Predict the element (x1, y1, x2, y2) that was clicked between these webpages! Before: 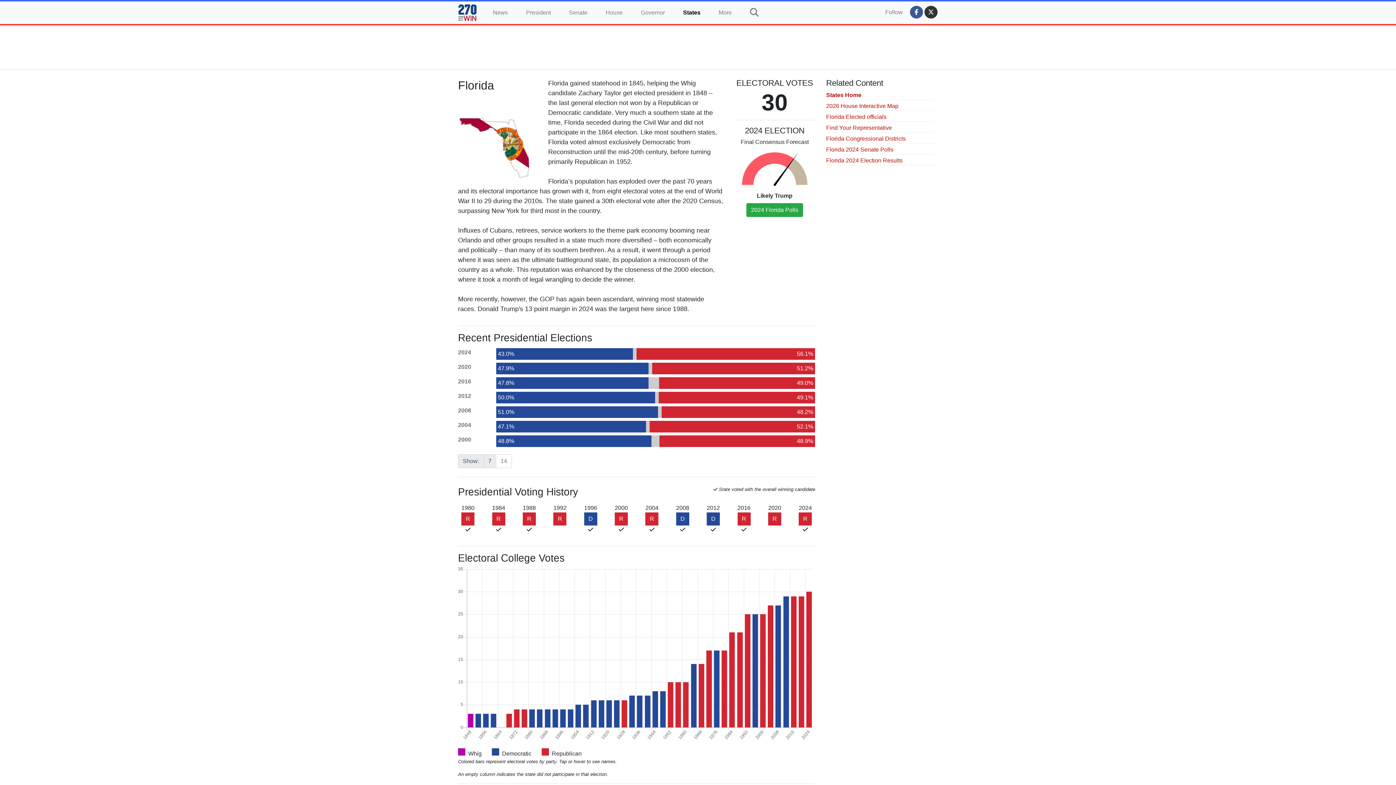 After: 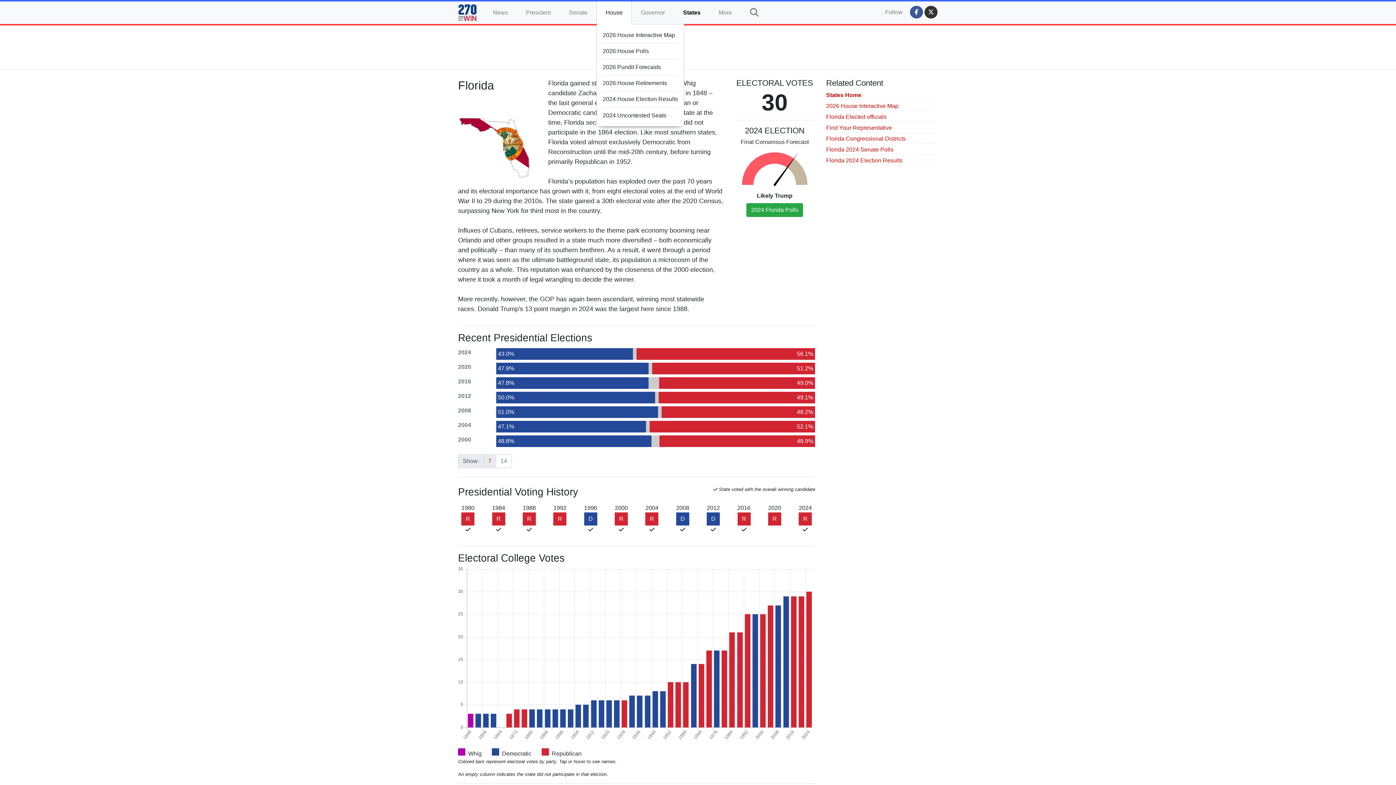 Action: bbox: (596, 1, 632, 24) label: House